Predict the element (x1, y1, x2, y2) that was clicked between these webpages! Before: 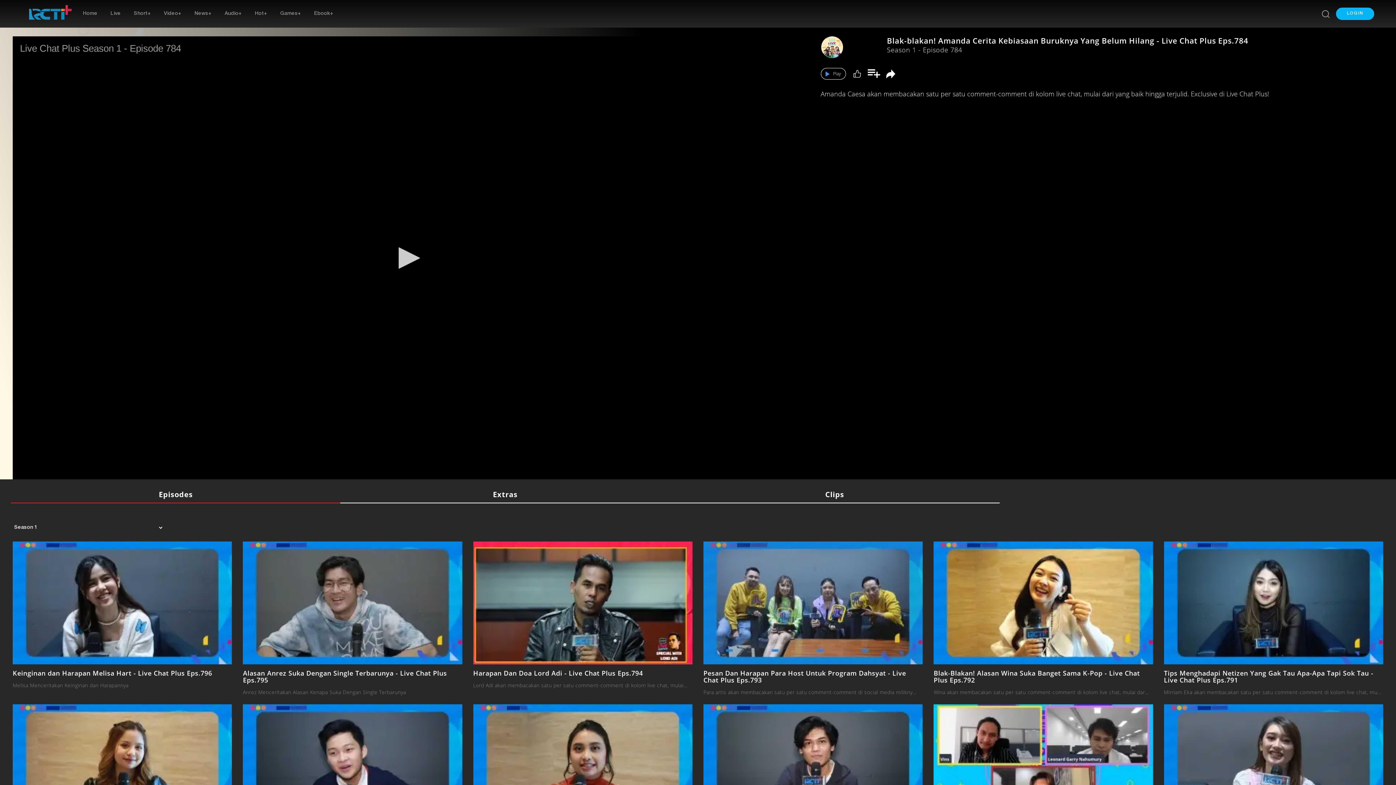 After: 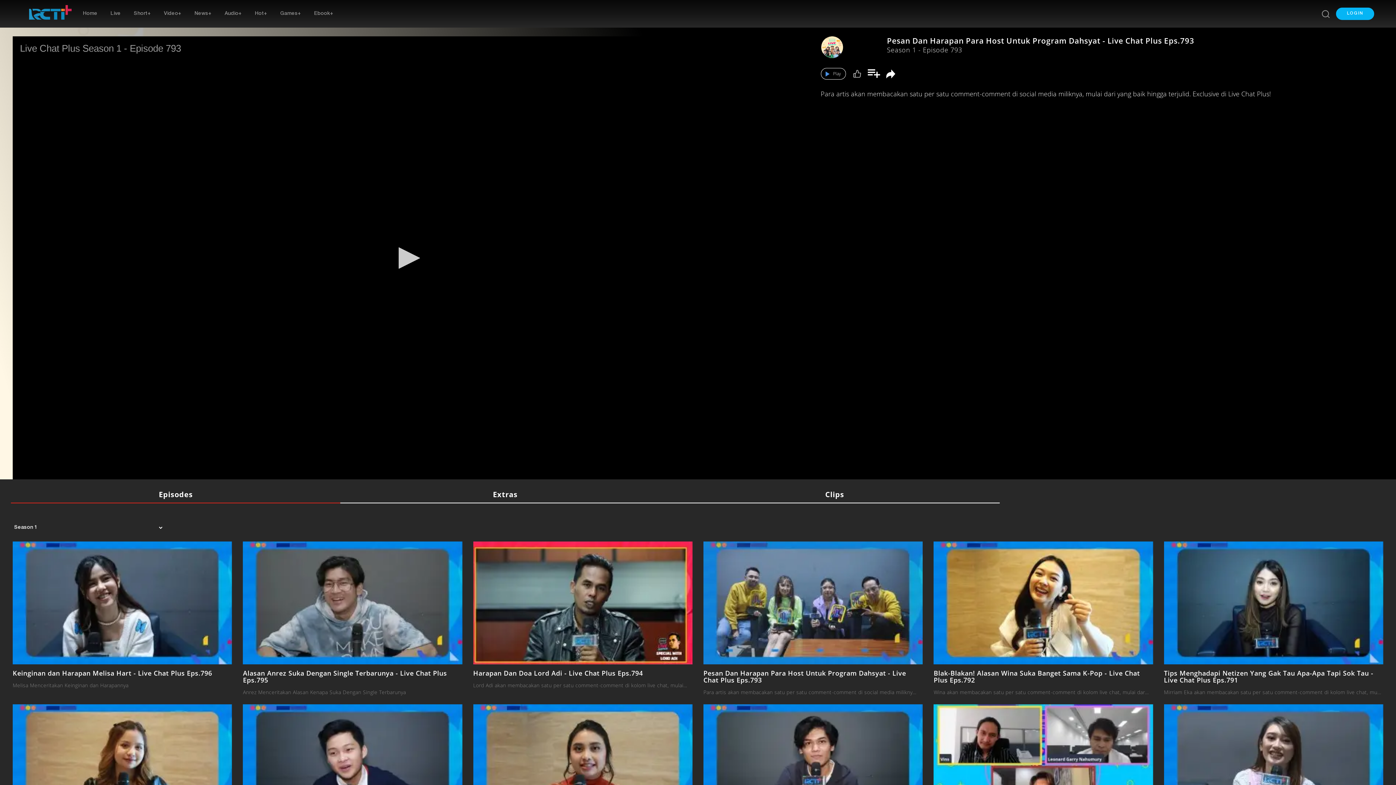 Action: bbox: (698, 664, 928, 689) label: Pesan Dan Harapan Para Host Untuk Program Dahsyat - Live Chat Plus Eps.793